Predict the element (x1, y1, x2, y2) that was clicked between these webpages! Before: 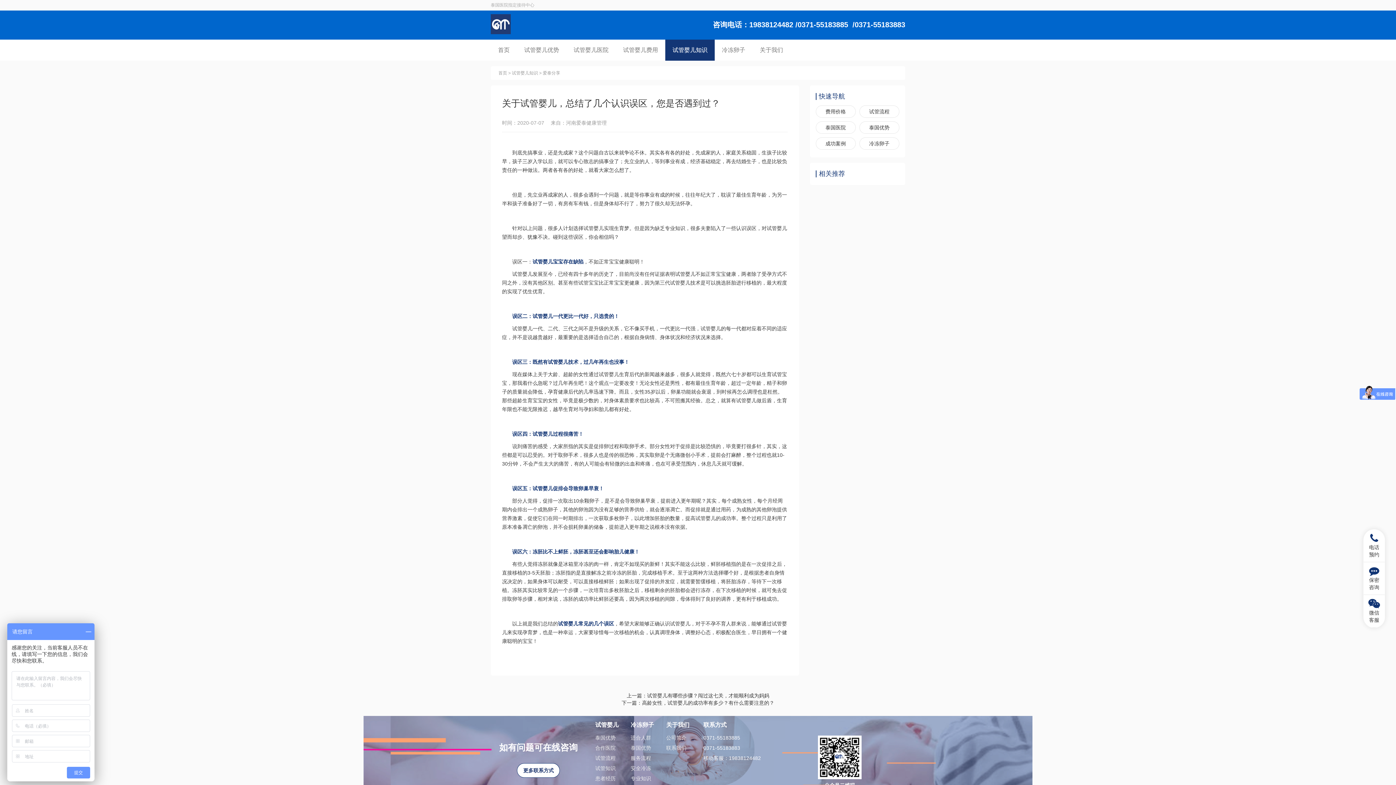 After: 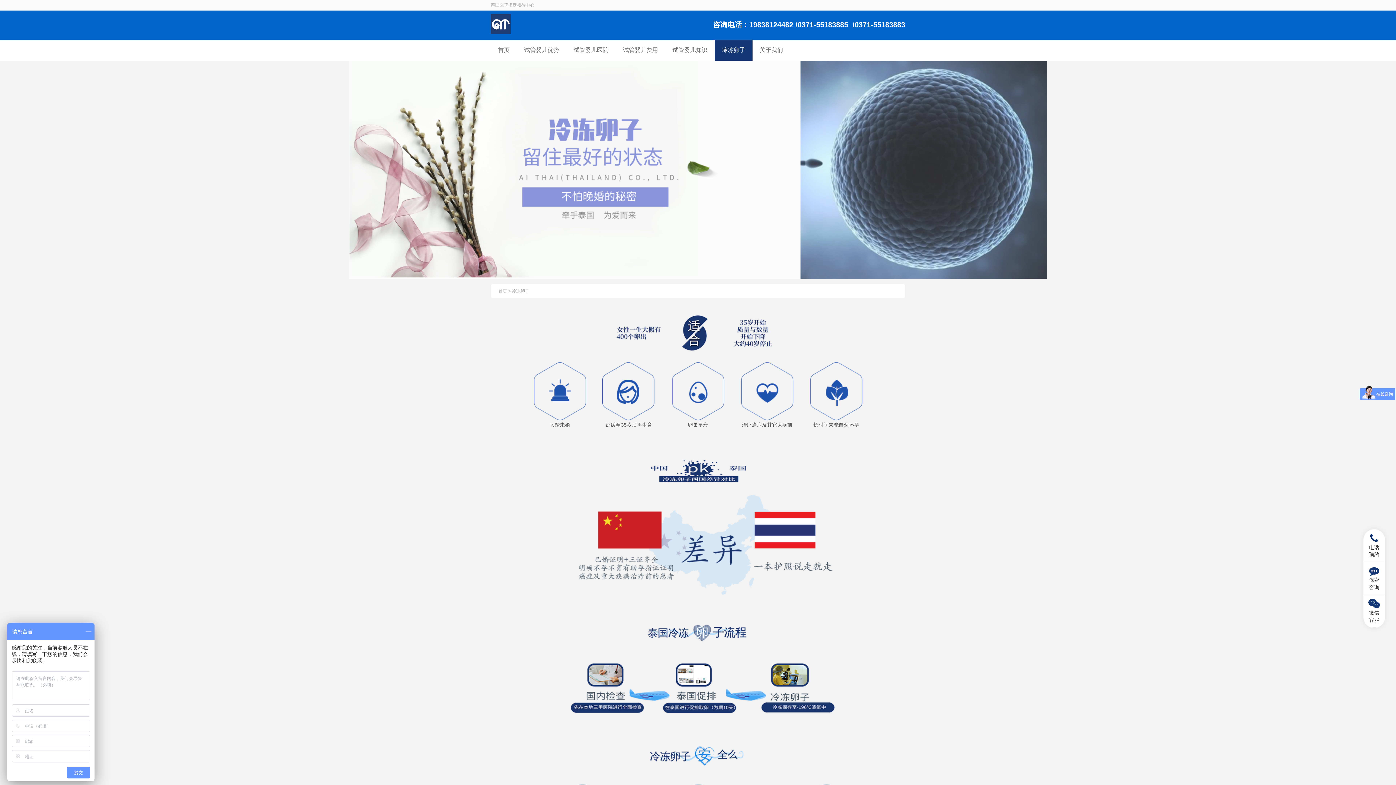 Action: bbox: (714, 39, 752, 60) label: 冷冻卵子